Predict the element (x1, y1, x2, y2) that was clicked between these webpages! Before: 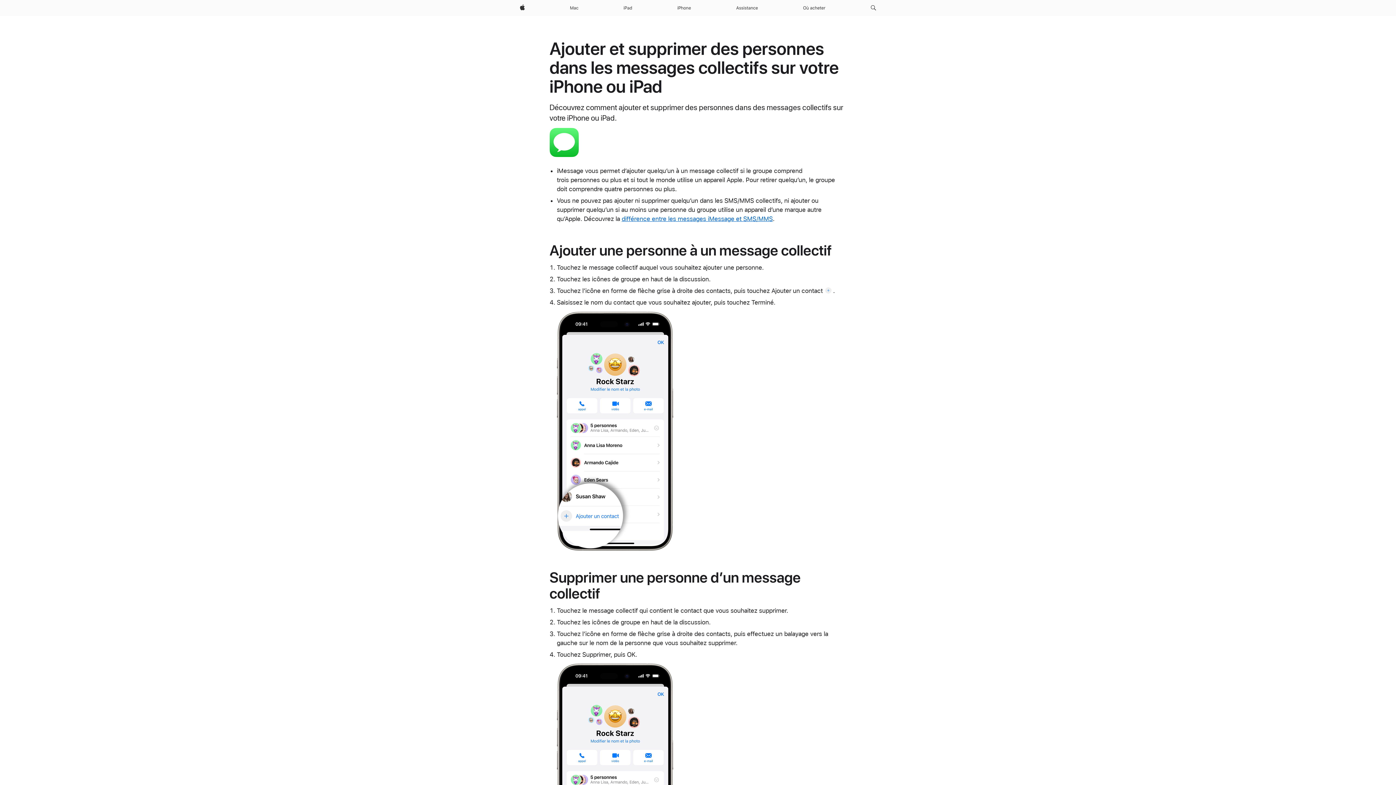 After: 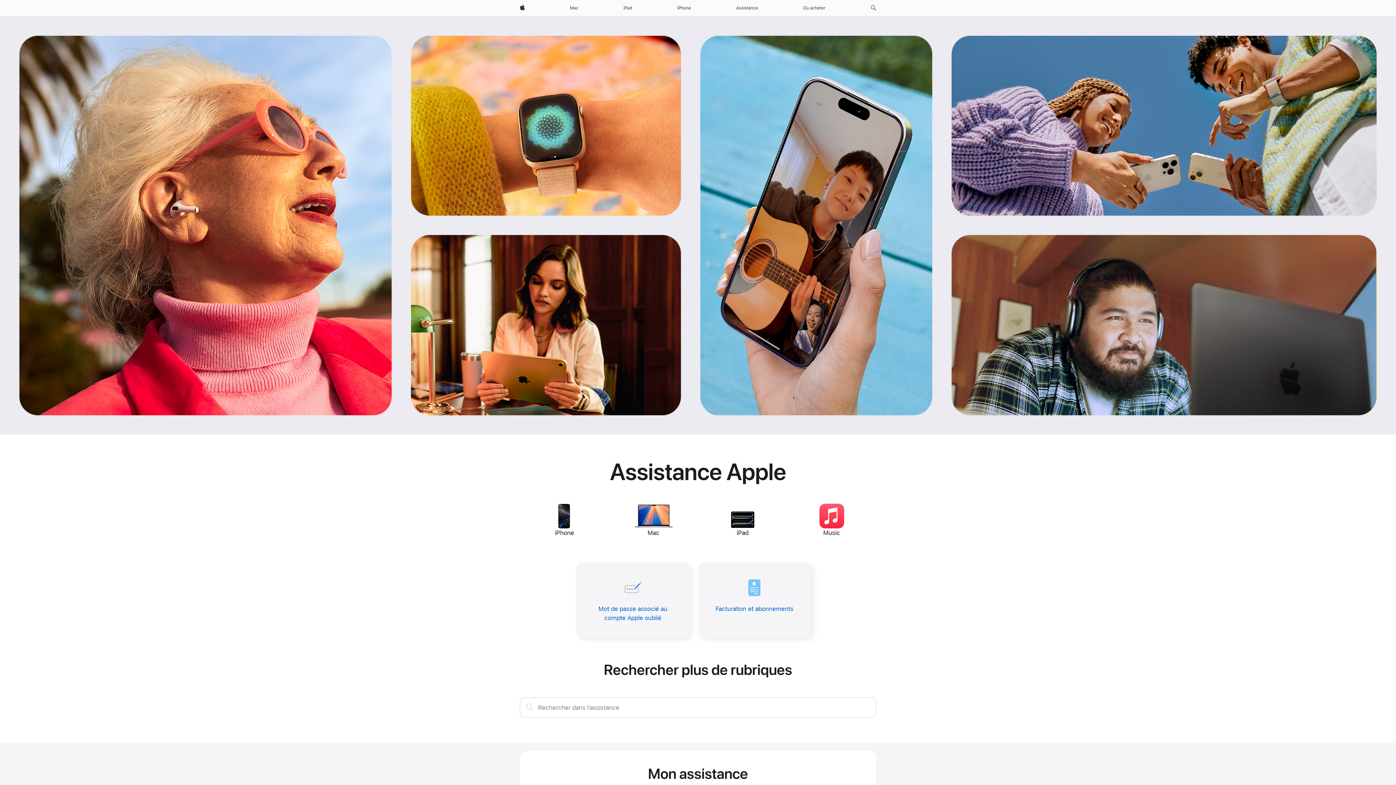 Action: label: Assistance bbox: (733, 0, 761, 16)